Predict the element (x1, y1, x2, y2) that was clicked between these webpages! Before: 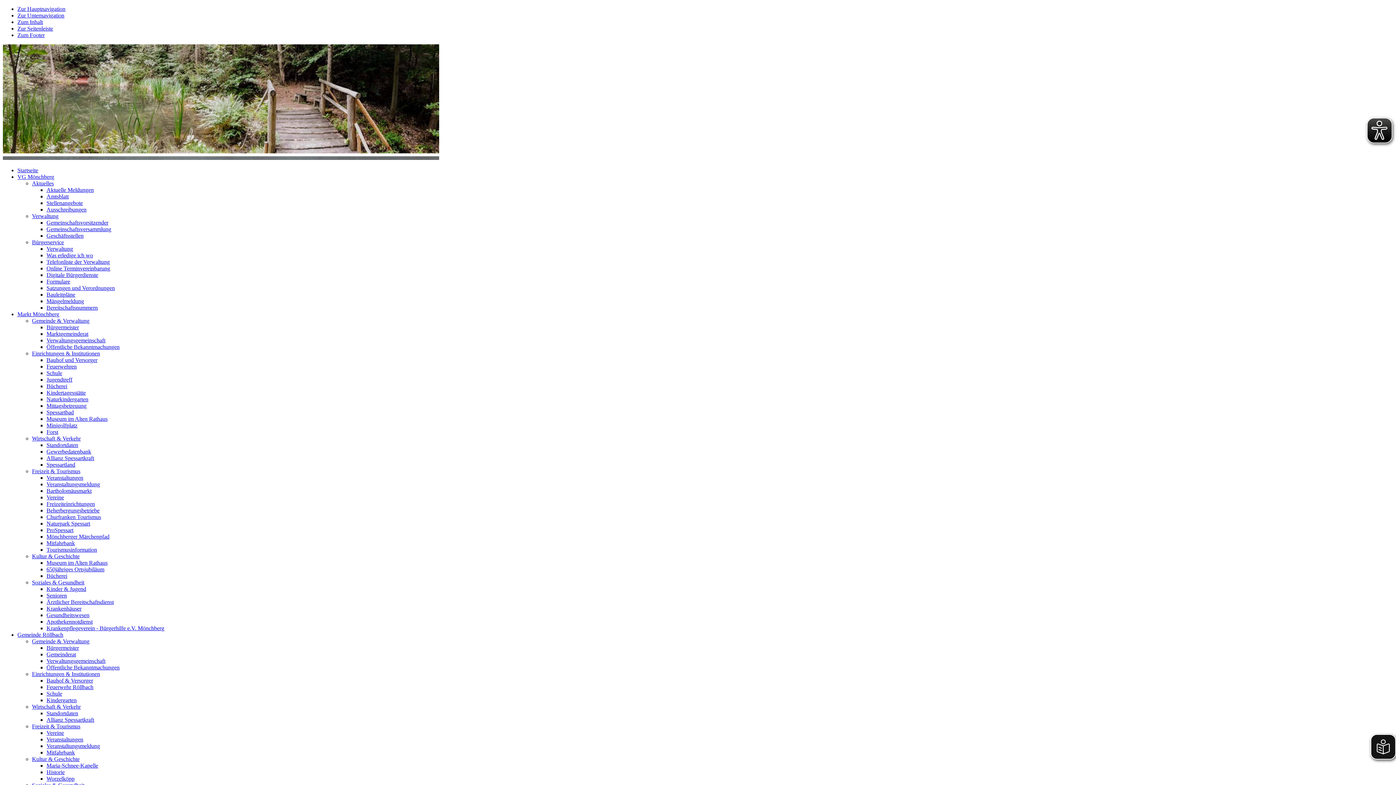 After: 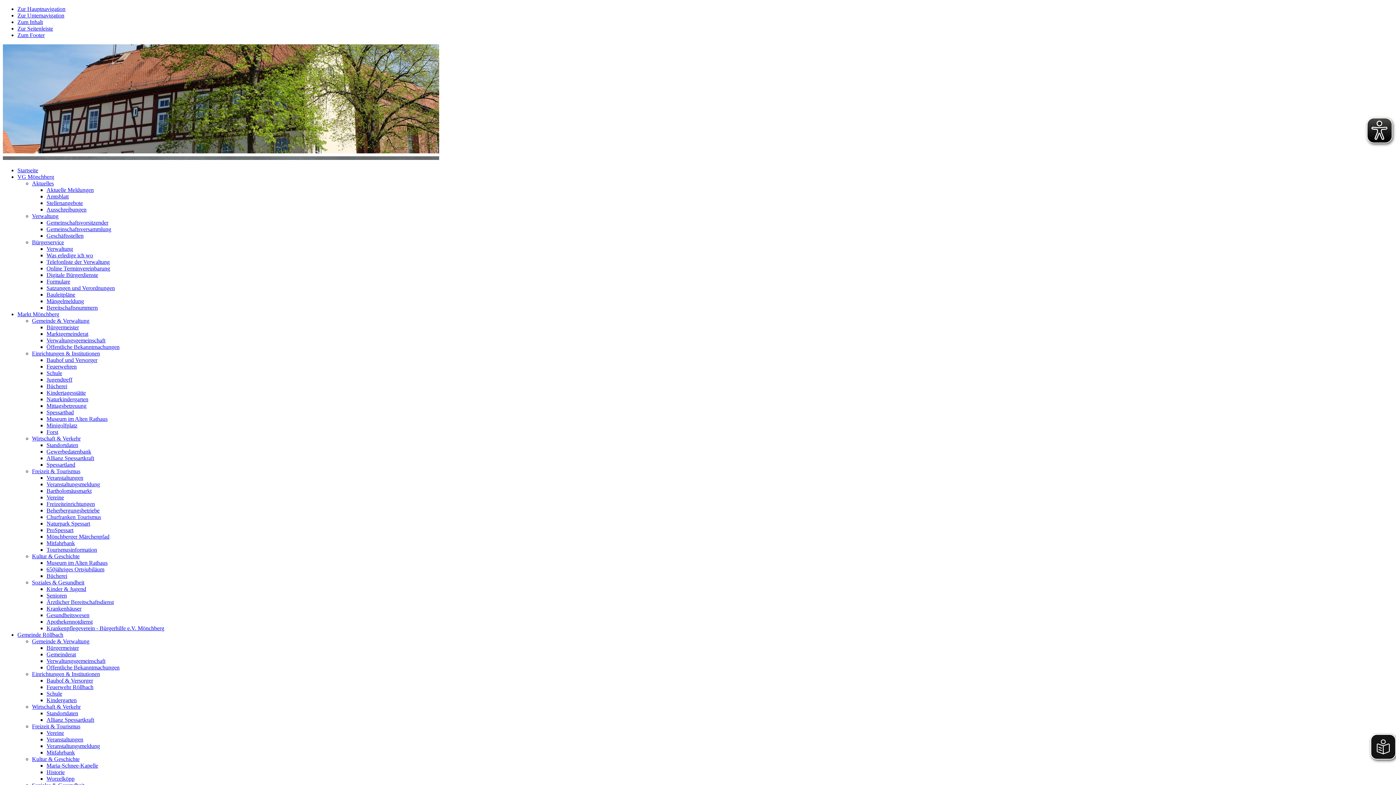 Action: label: Bauhof & Versorger bbox: (46, 677, 93, 684)